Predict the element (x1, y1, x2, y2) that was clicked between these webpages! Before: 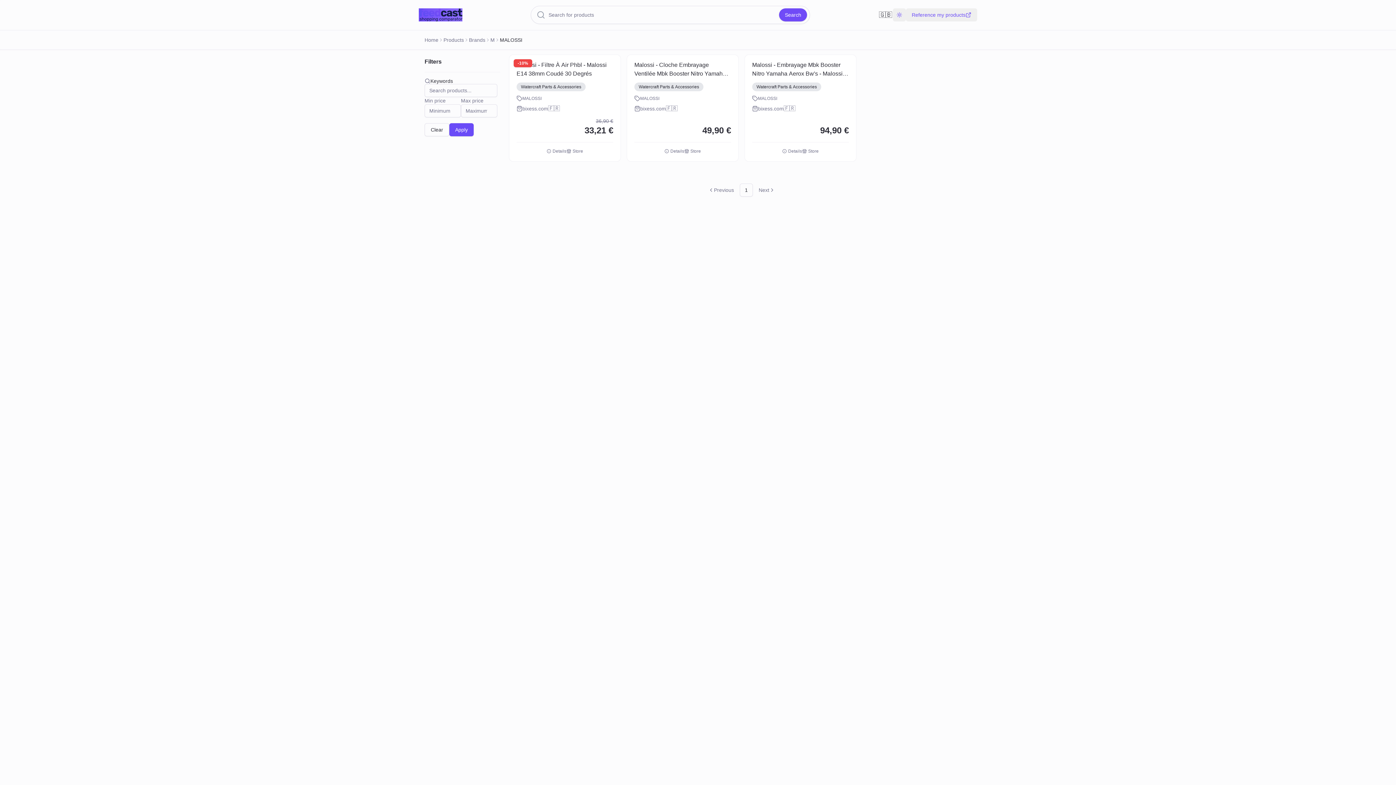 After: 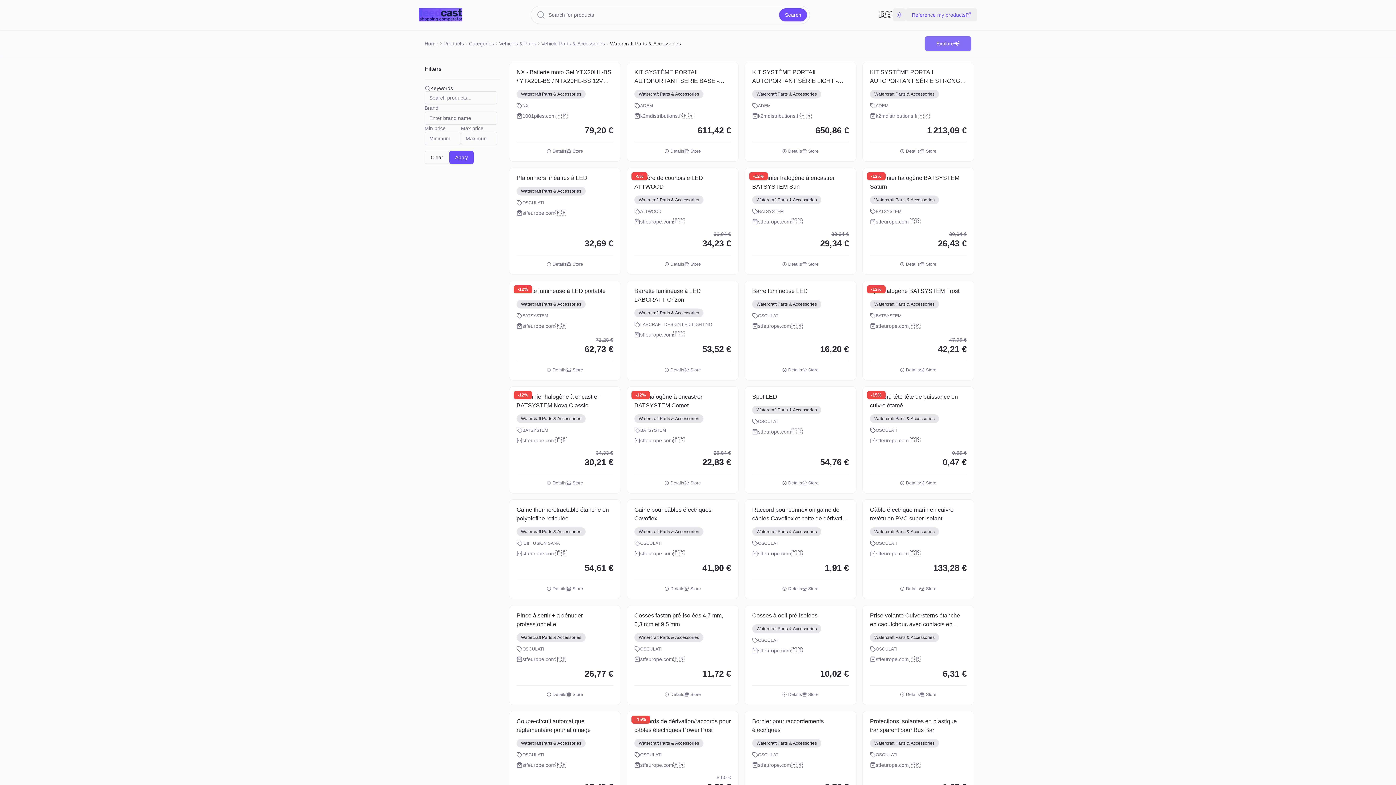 Action: bbox: (752, 82, 821, 91) label: Watercraft Parts & Accessories